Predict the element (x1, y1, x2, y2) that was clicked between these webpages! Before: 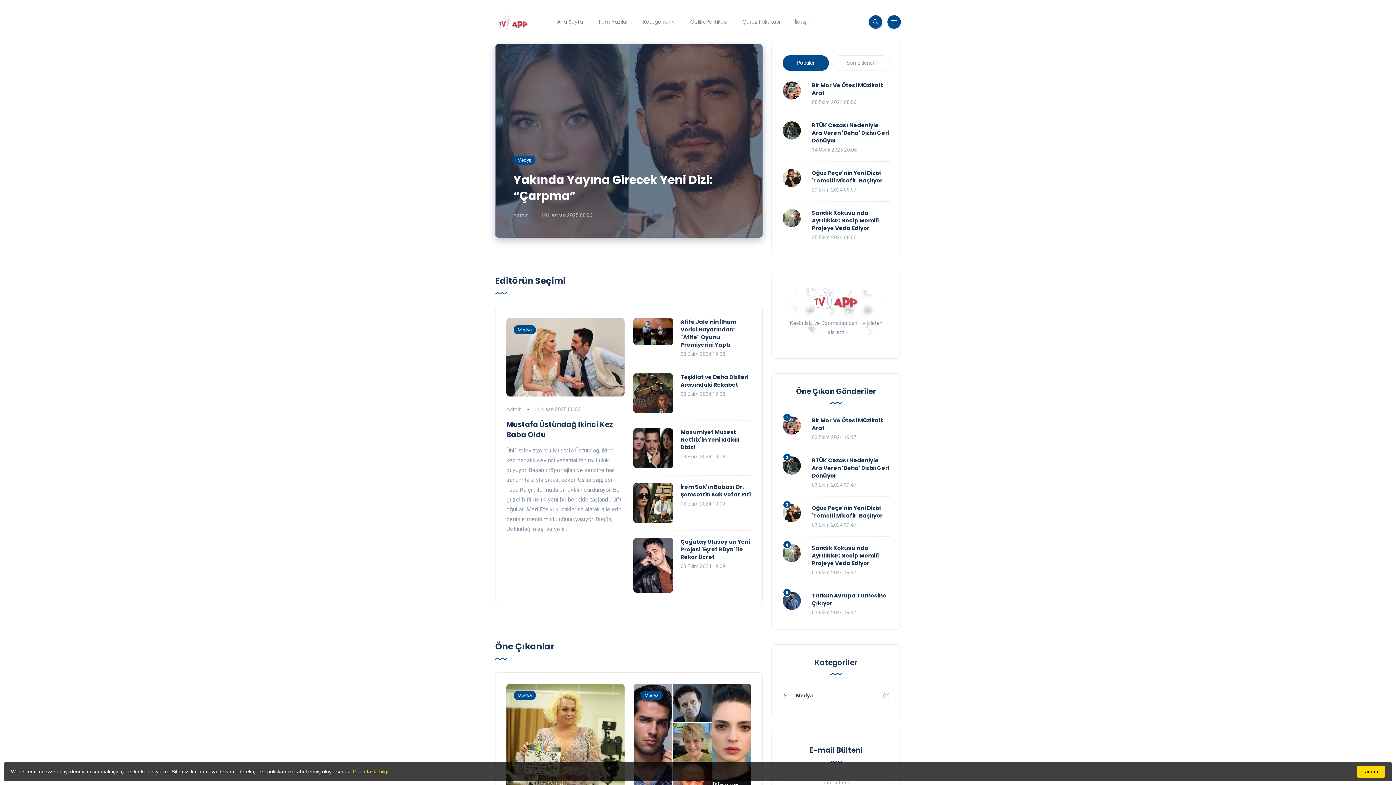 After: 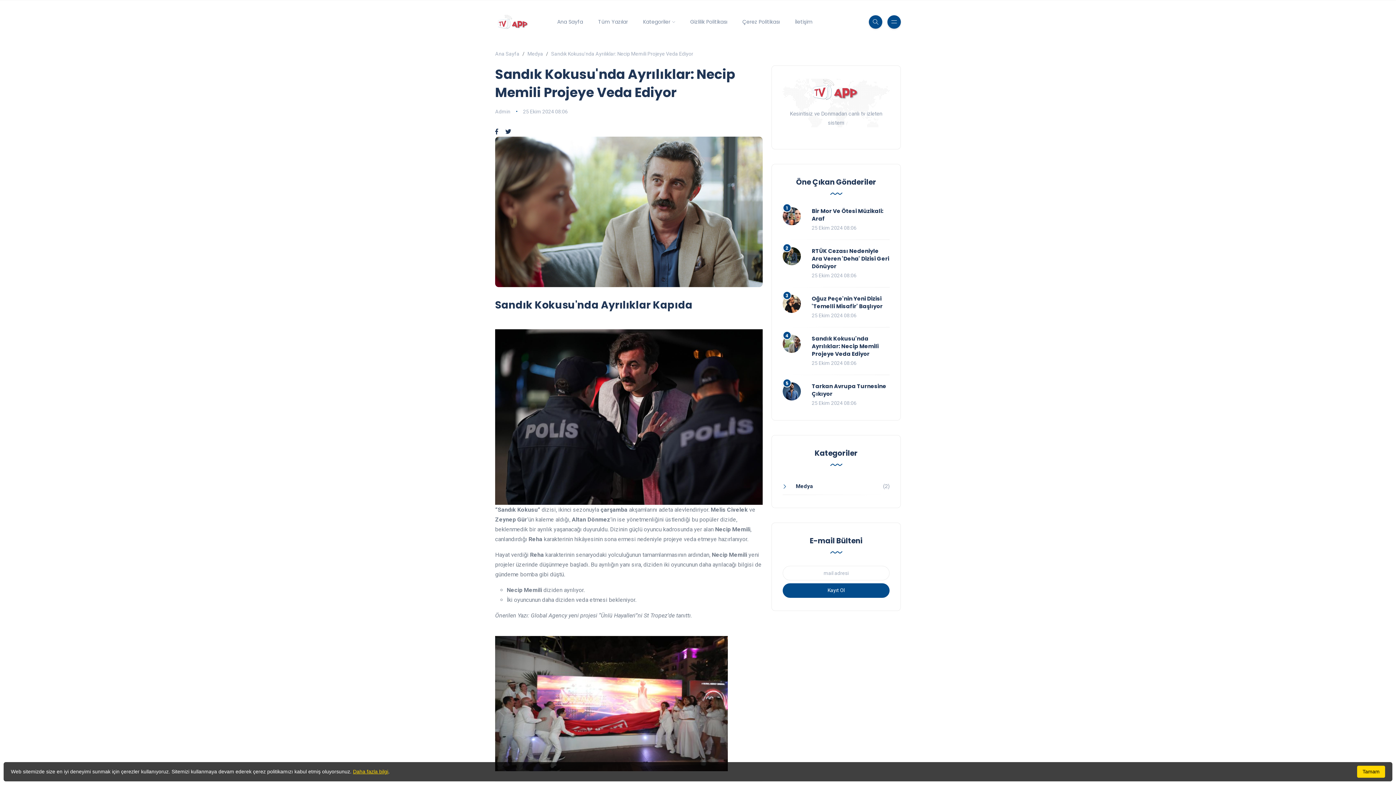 Action: bbox: (782, 544, 801, 562)